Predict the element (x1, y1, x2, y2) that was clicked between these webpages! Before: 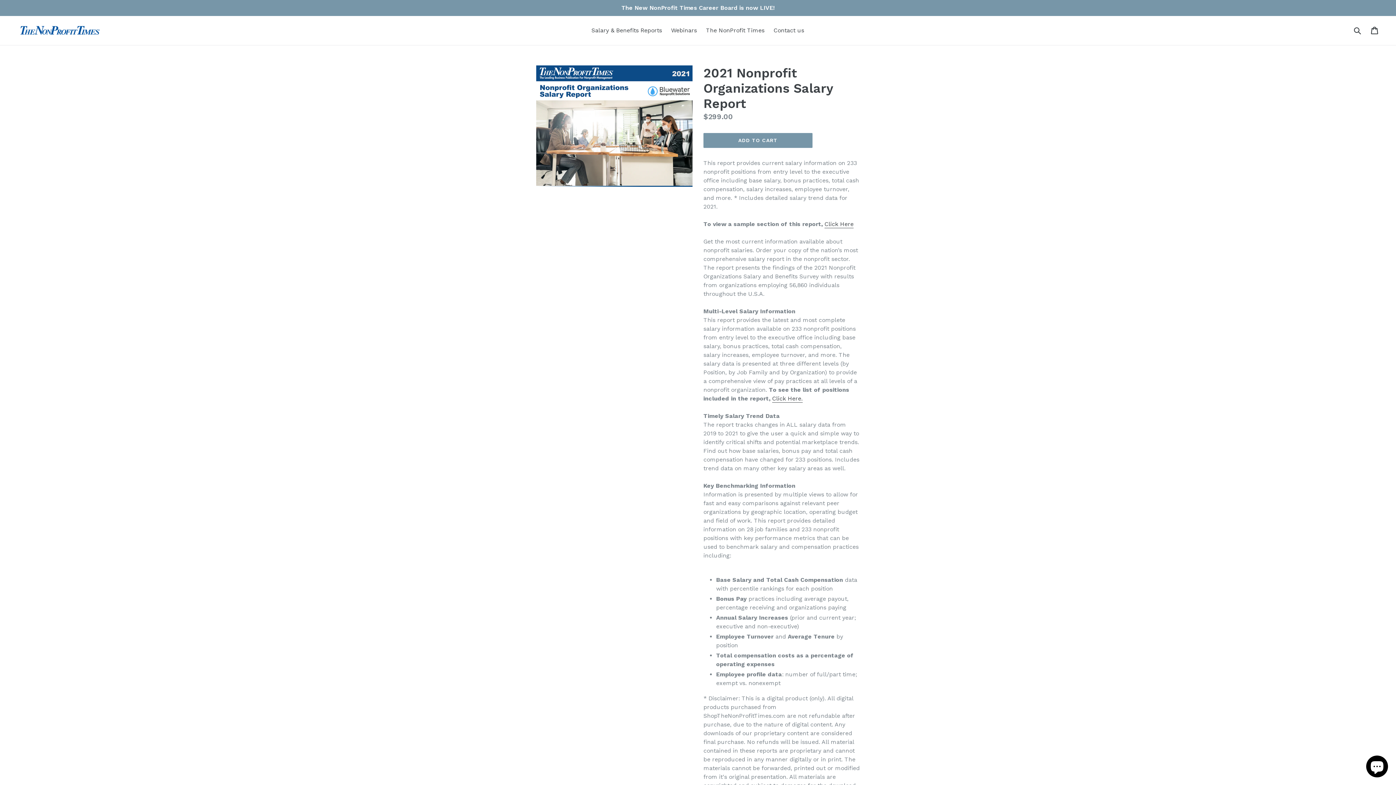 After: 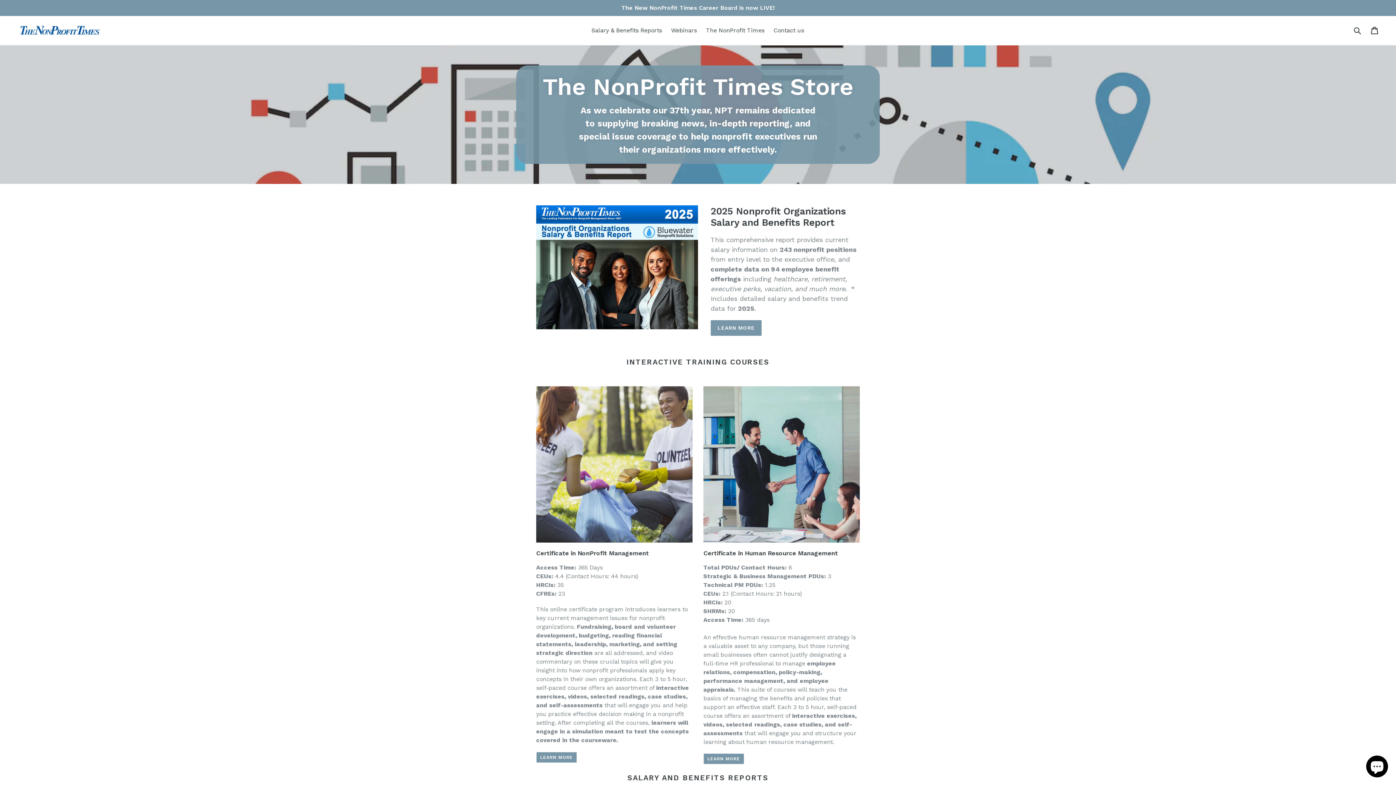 Action: bbox: (20, 25, 100, 35)